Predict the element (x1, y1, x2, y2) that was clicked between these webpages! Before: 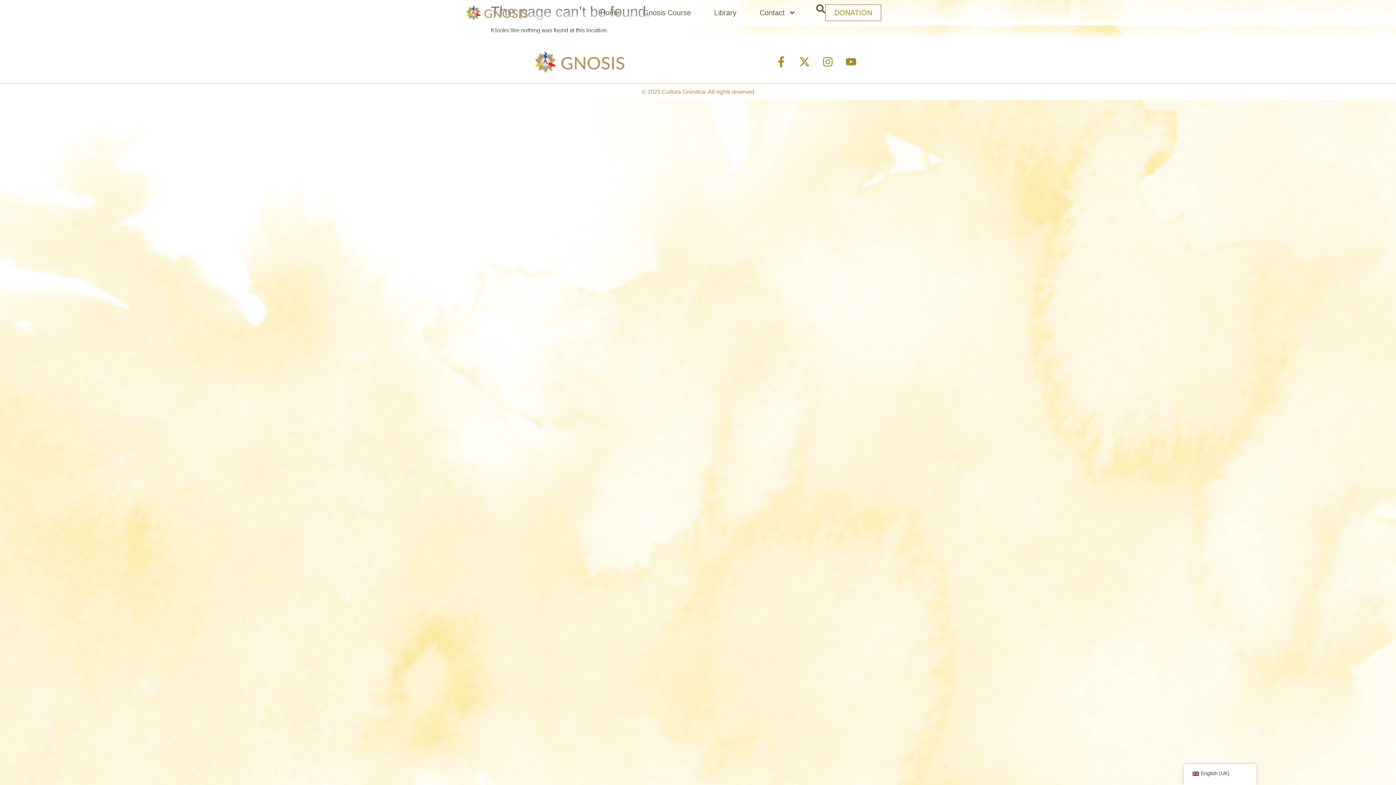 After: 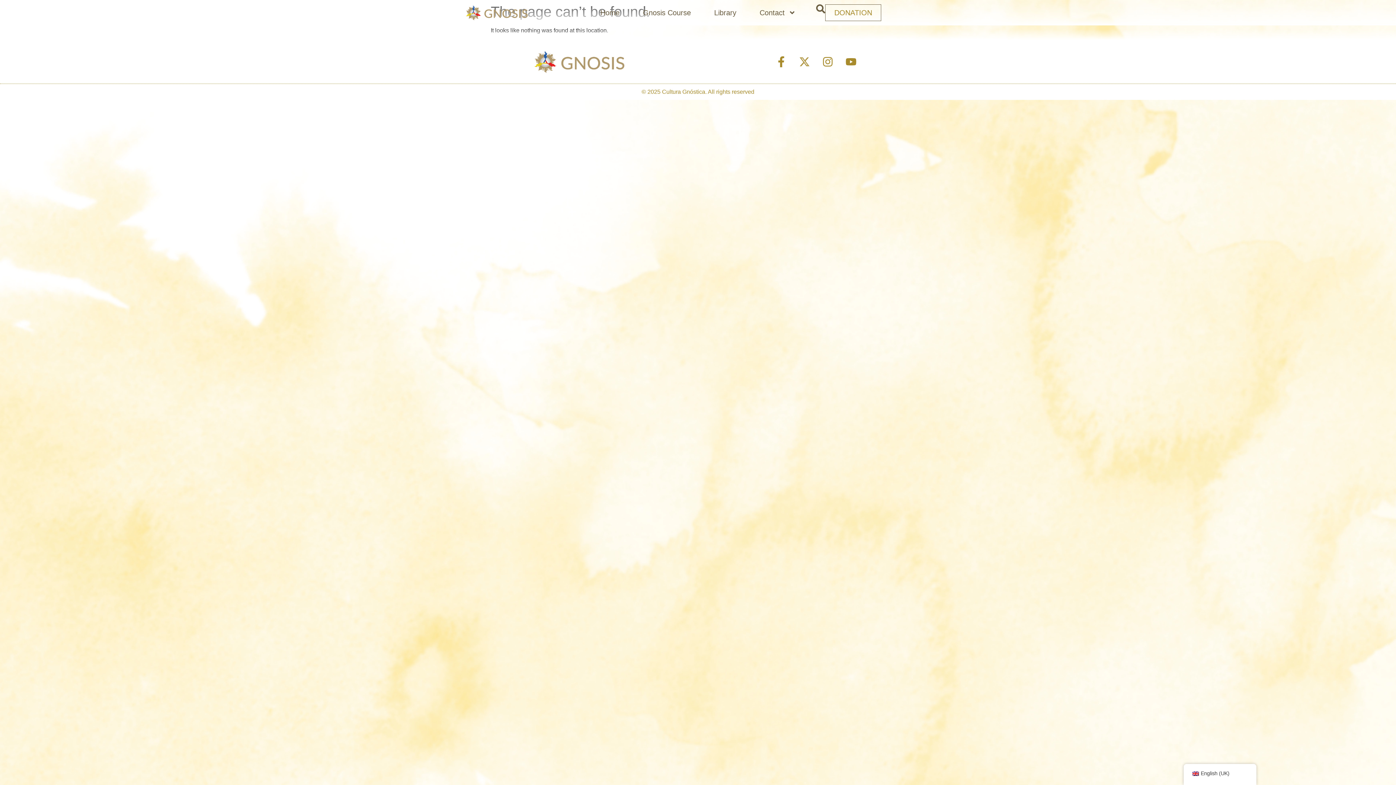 Action: bbox: (793, 51, 815, 72) label: X-twitter